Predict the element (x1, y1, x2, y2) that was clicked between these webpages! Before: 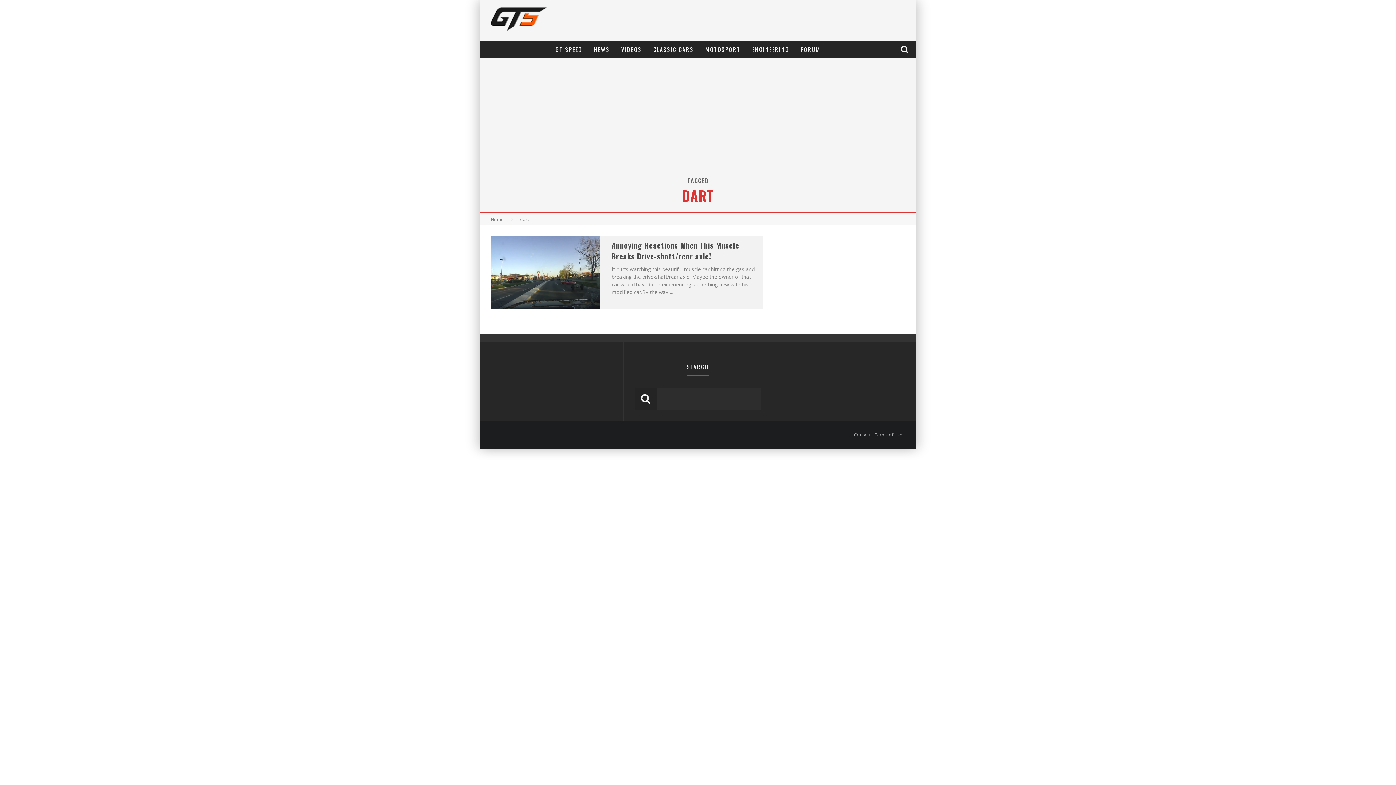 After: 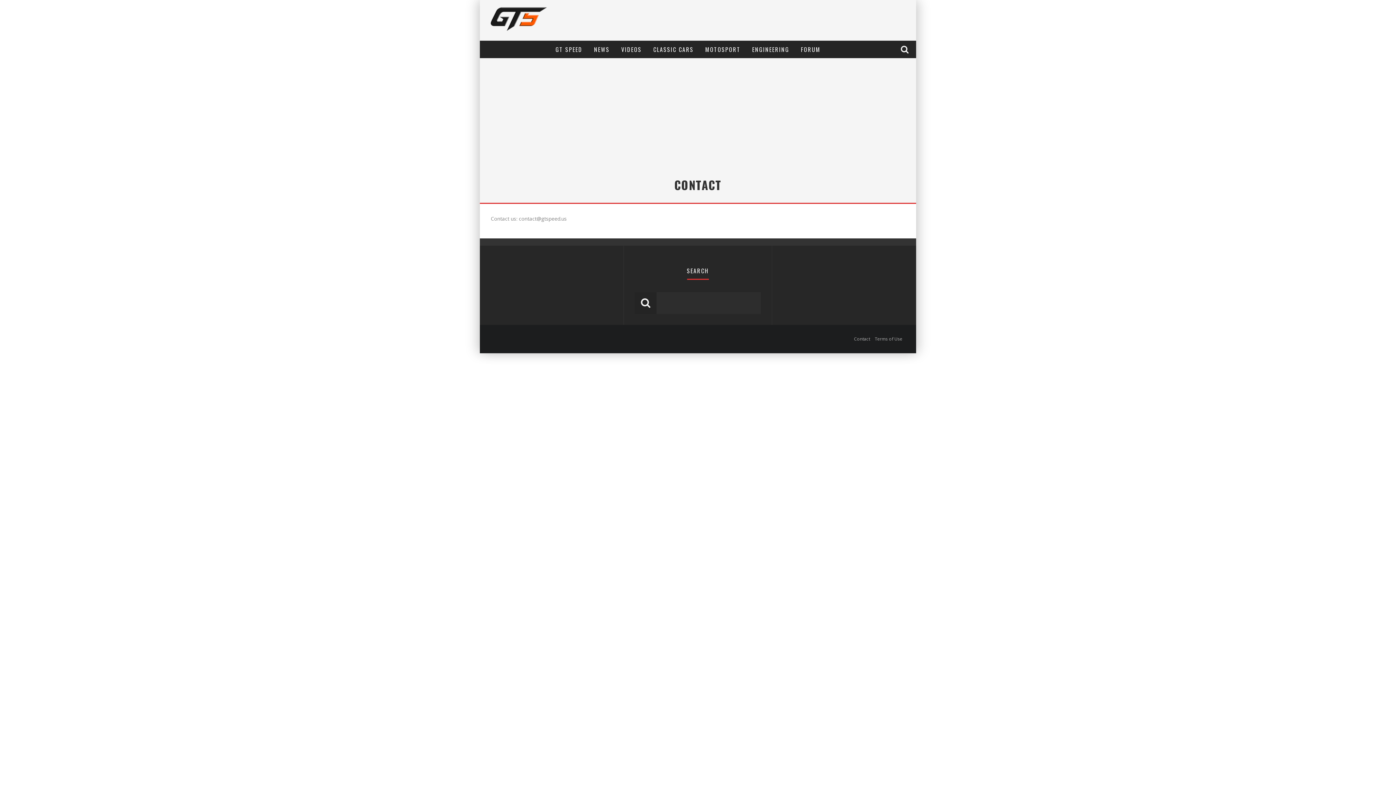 Action: label: Contact bbox: (854, 432, 870, 438)